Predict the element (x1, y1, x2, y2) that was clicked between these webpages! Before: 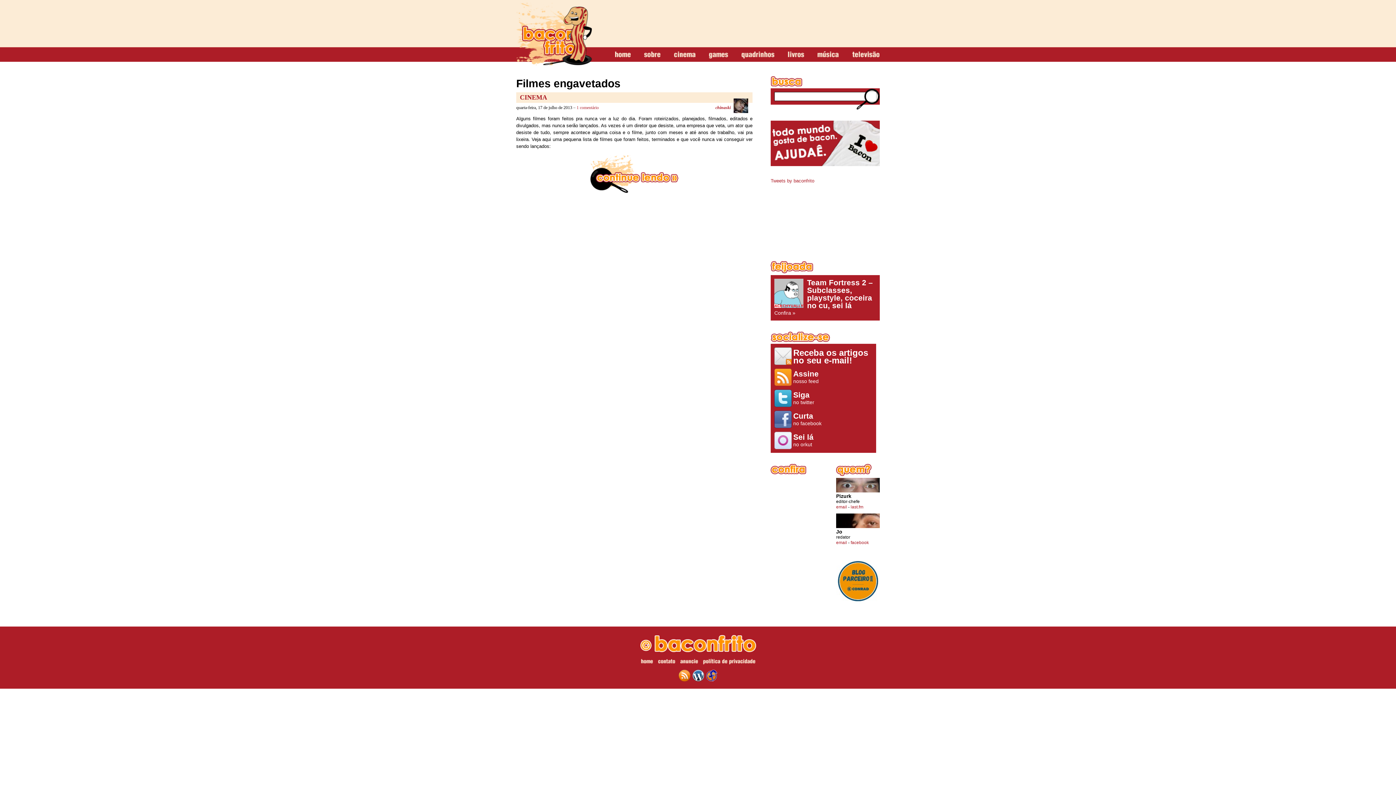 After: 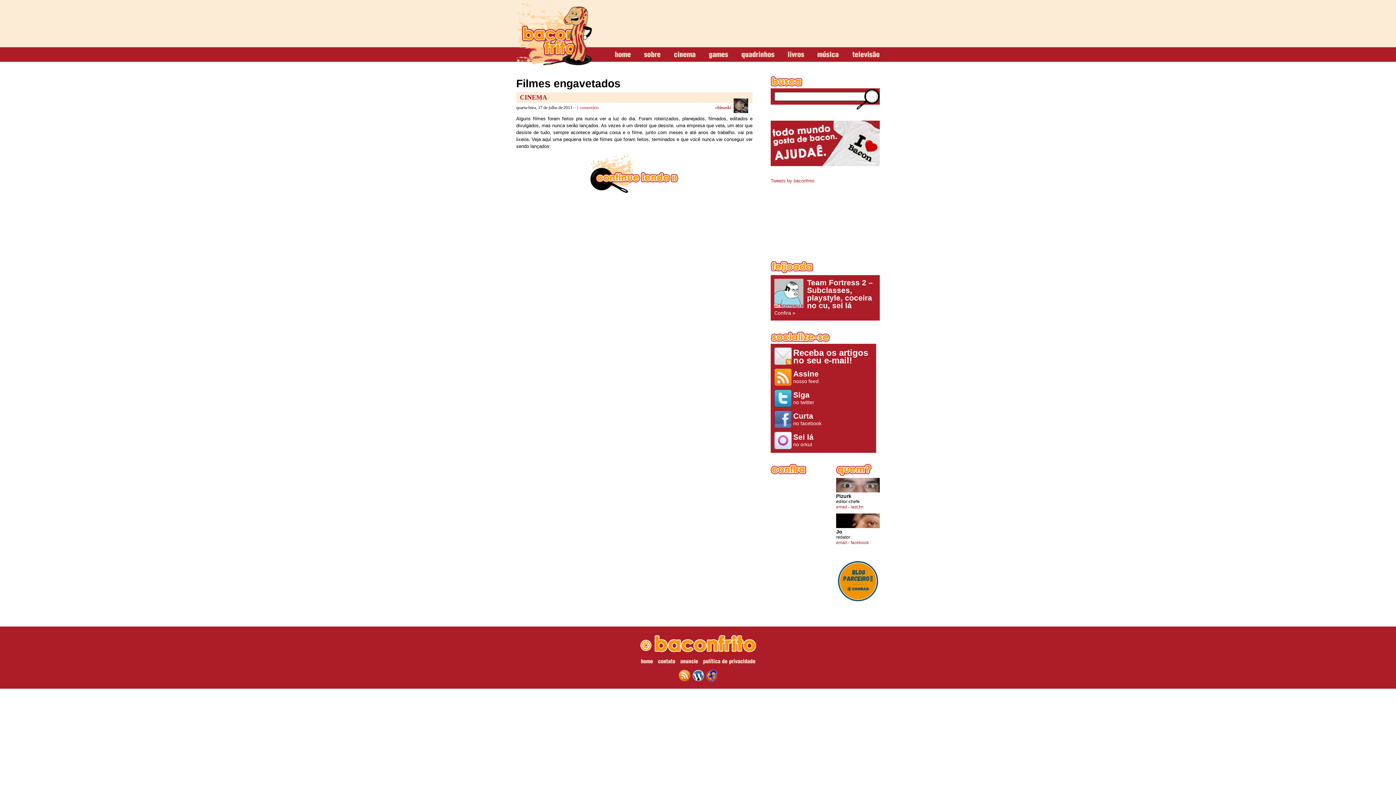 Action: bbox: (836, 599, 880, 605)